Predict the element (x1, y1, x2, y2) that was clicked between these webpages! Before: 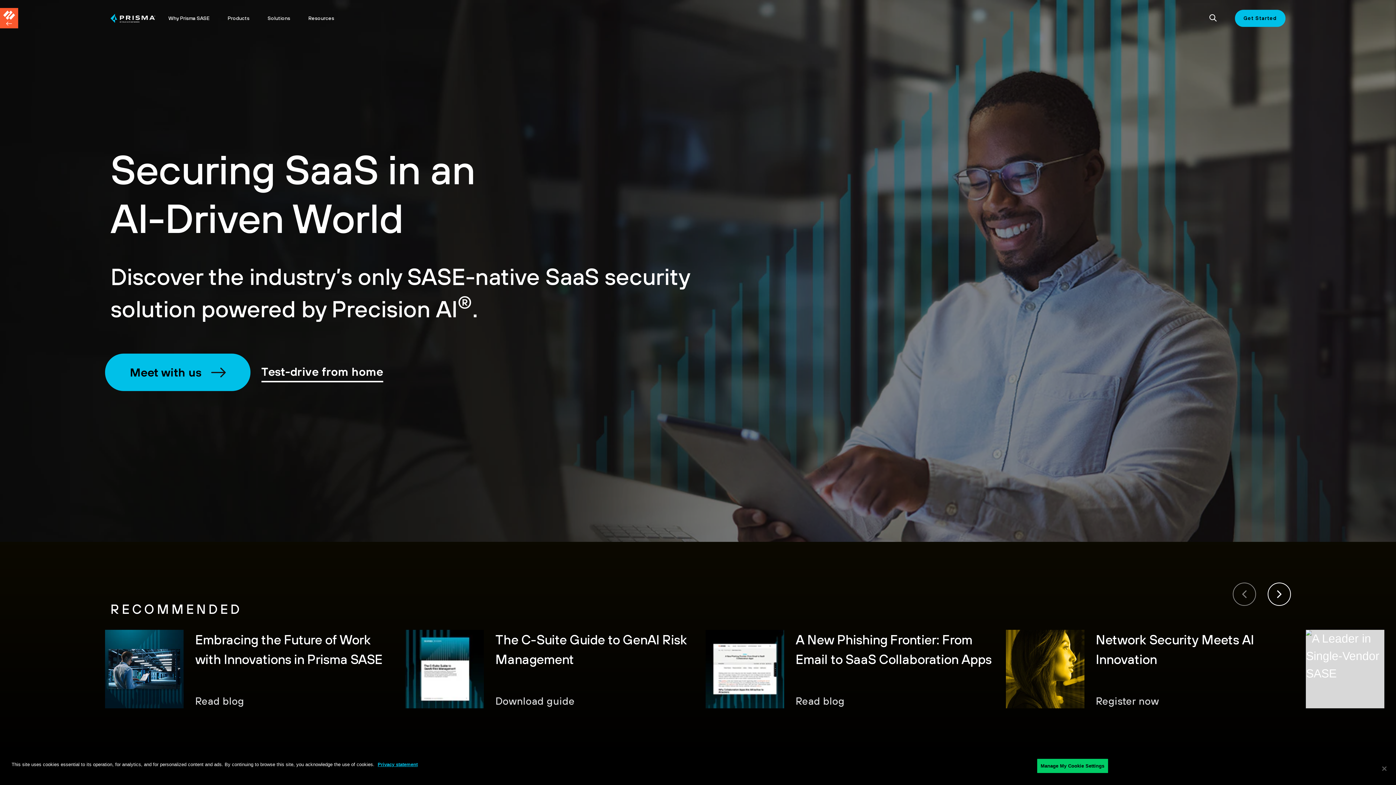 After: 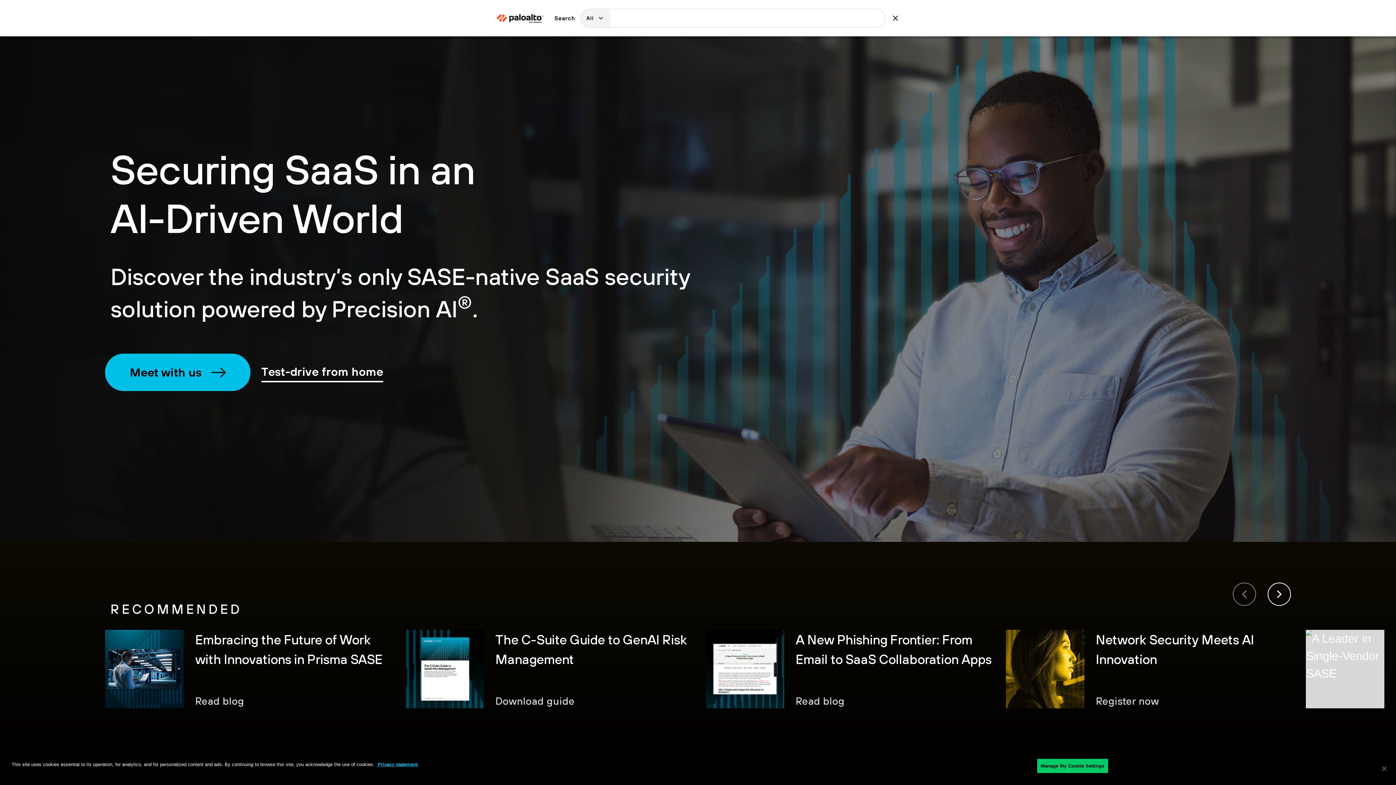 Action: bbox: (1208, 12, 1218, 23) label: search